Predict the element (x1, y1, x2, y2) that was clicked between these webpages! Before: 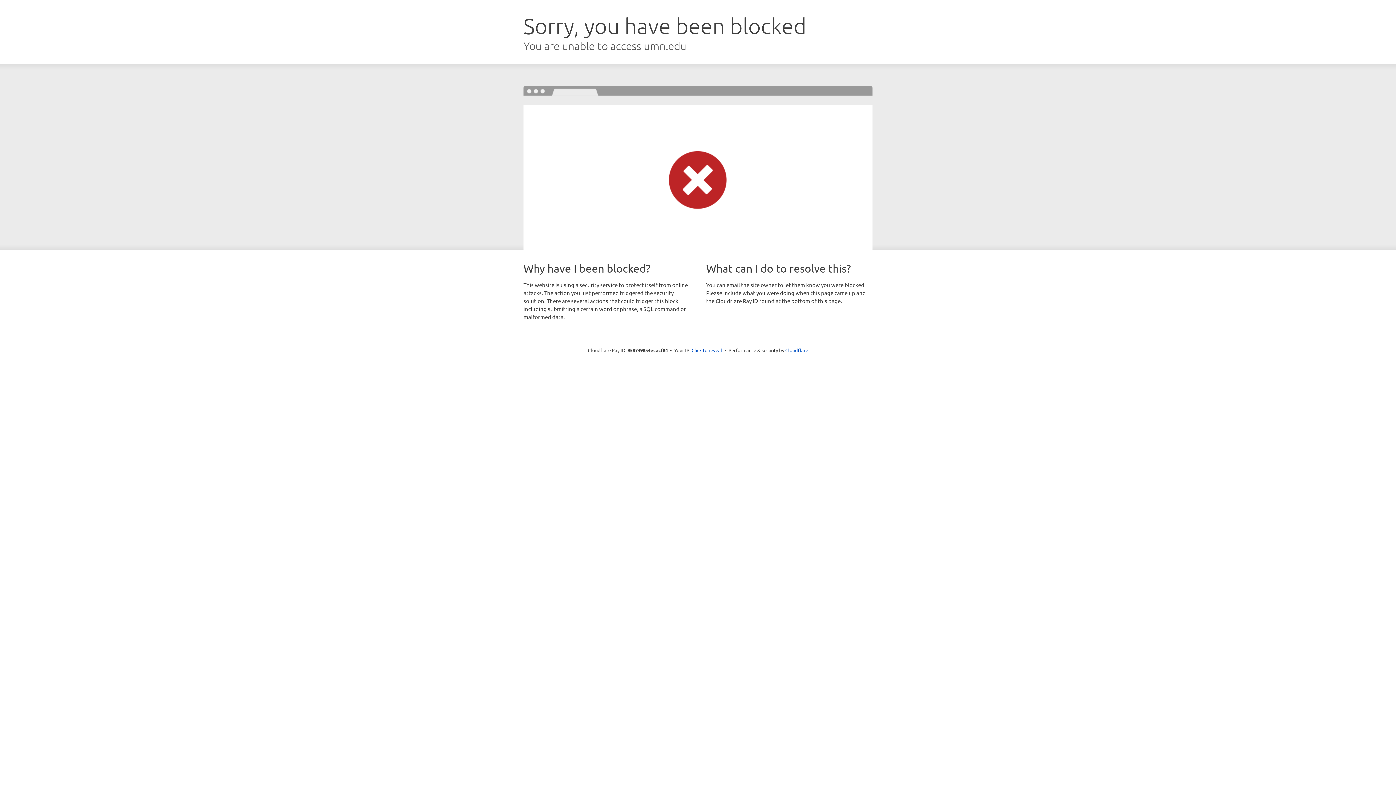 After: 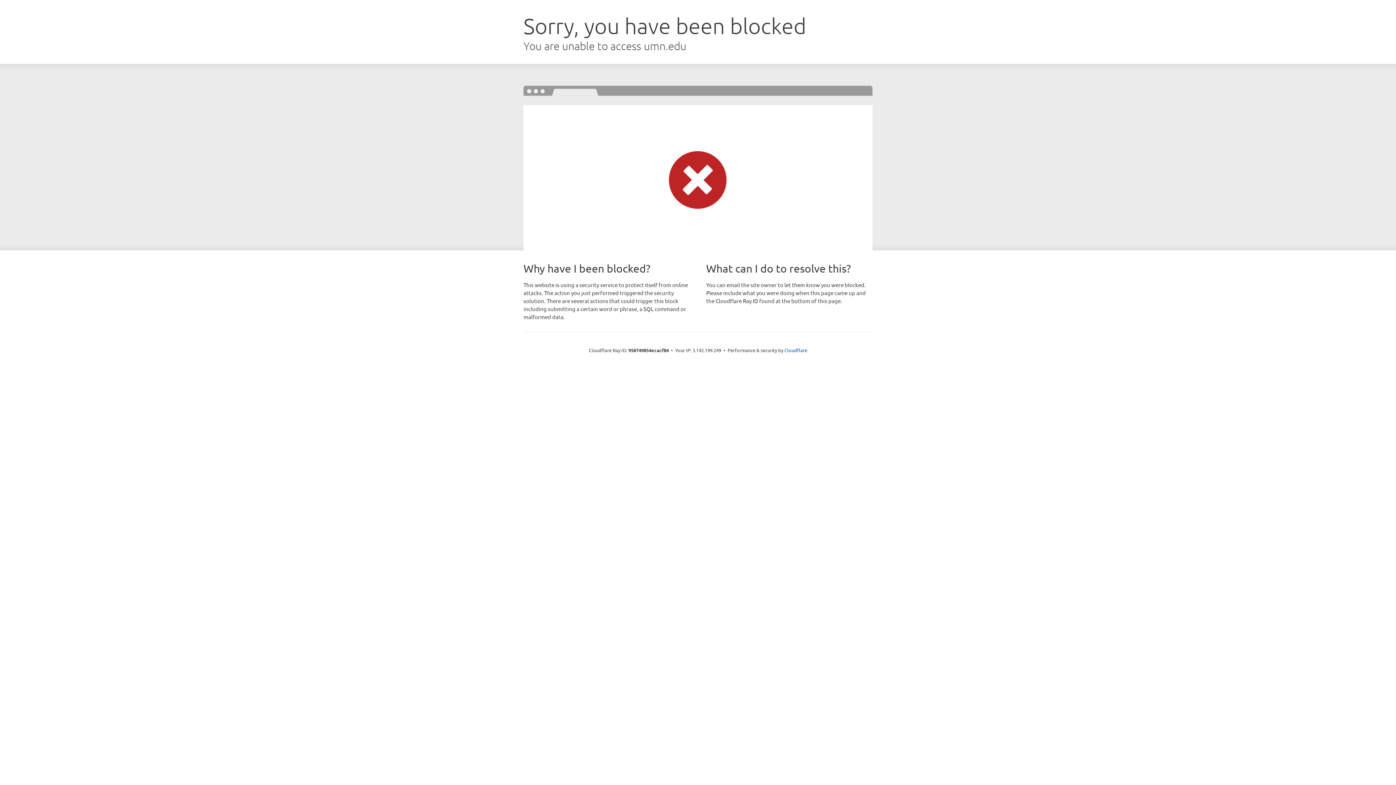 Action: label: Click to reveal bbox: (691, 346, 722, 353)